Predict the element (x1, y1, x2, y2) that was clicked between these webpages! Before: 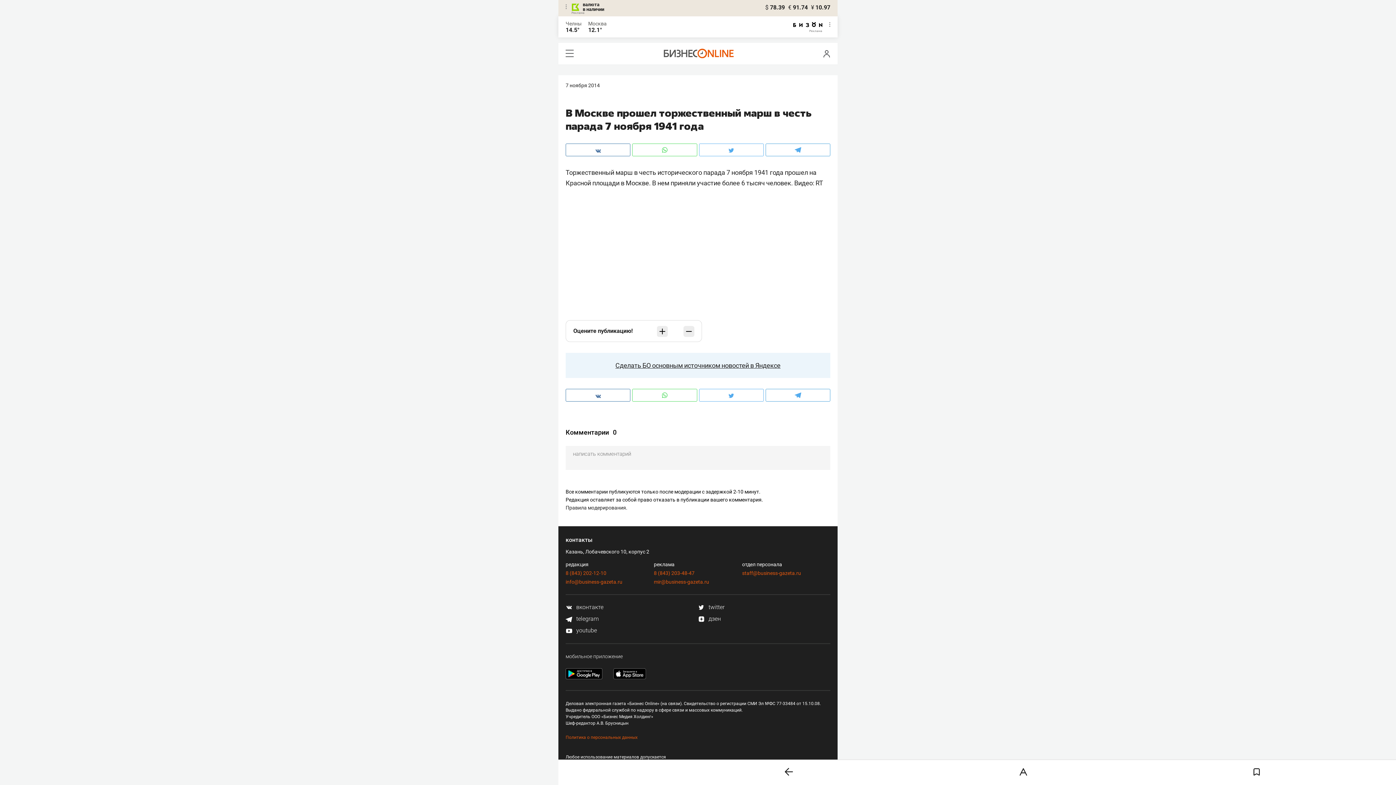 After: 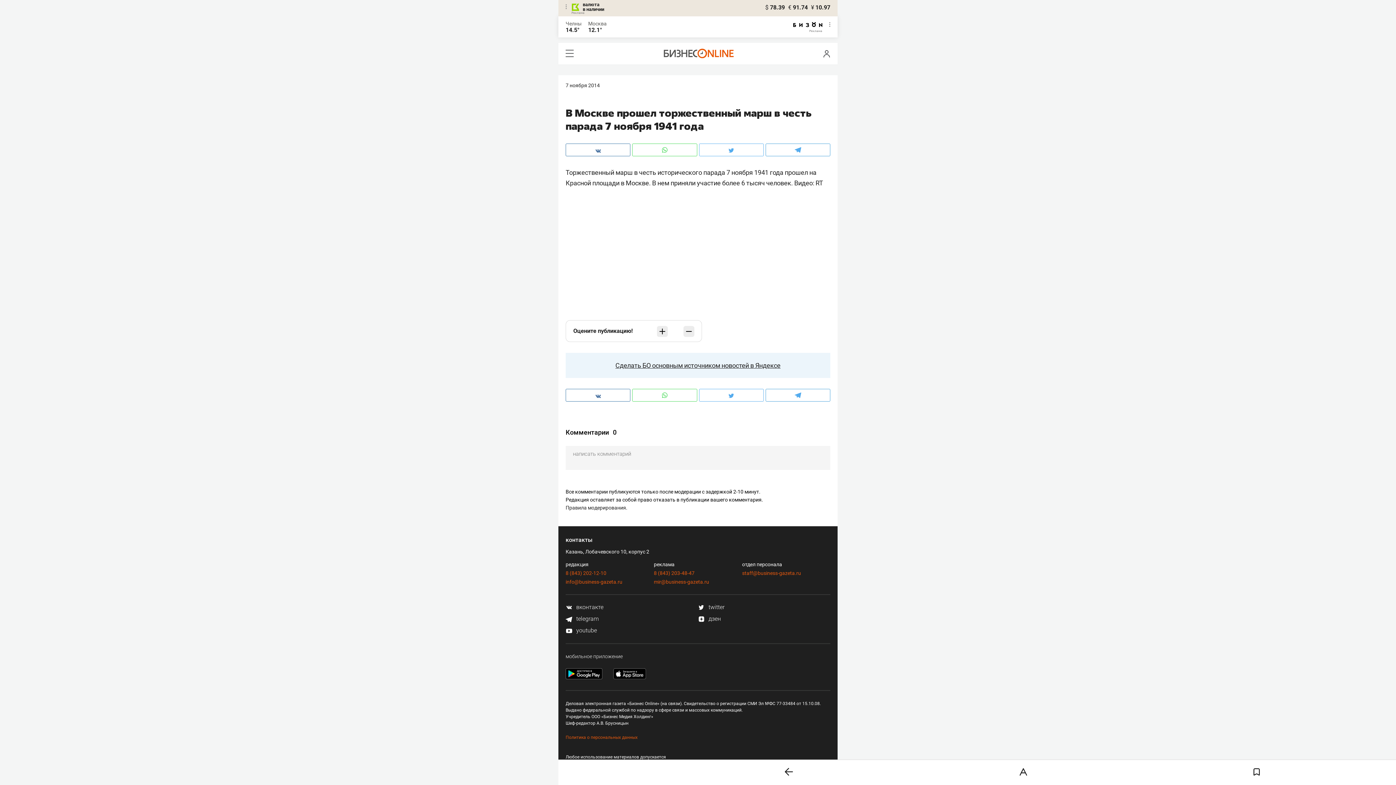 Action: label:  вконтакте bbox: (565, 604, 603, 610)